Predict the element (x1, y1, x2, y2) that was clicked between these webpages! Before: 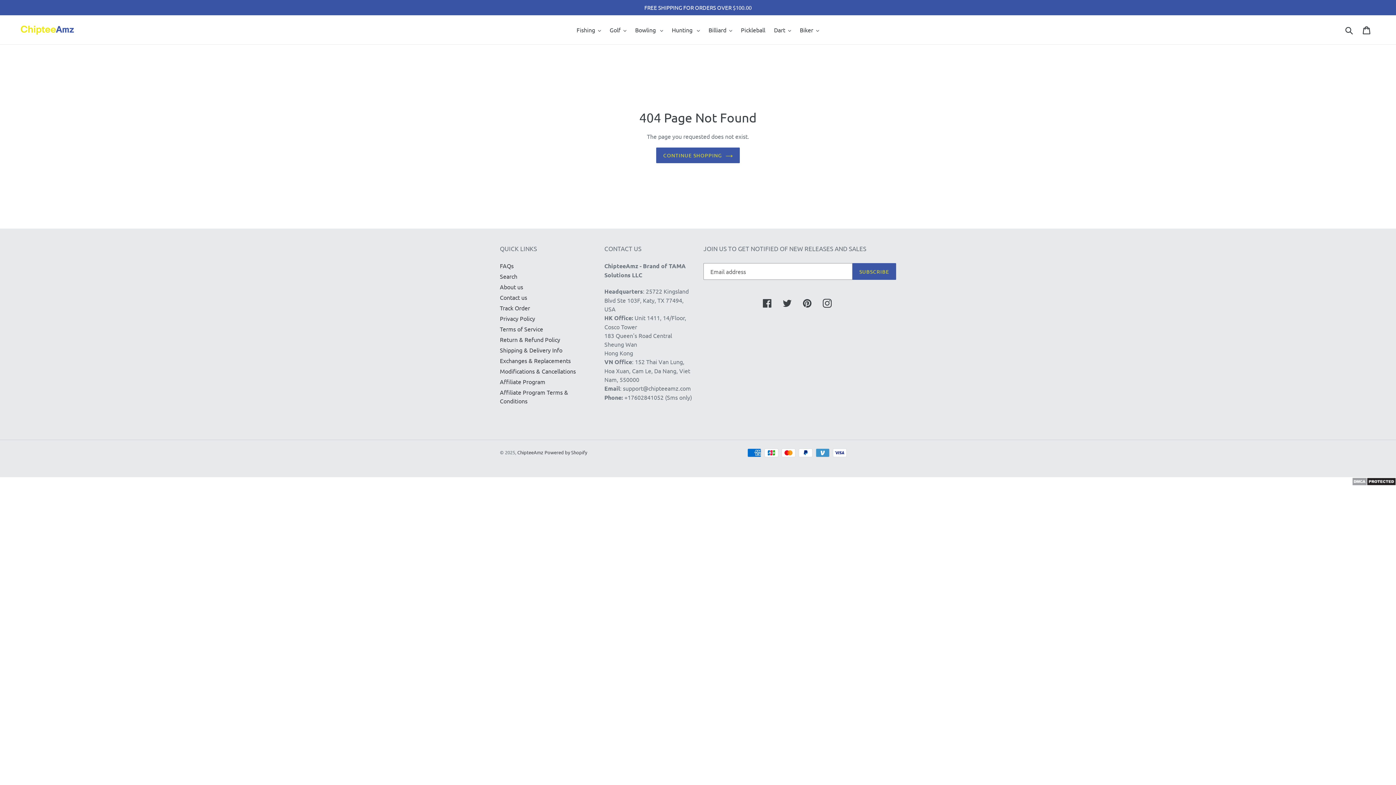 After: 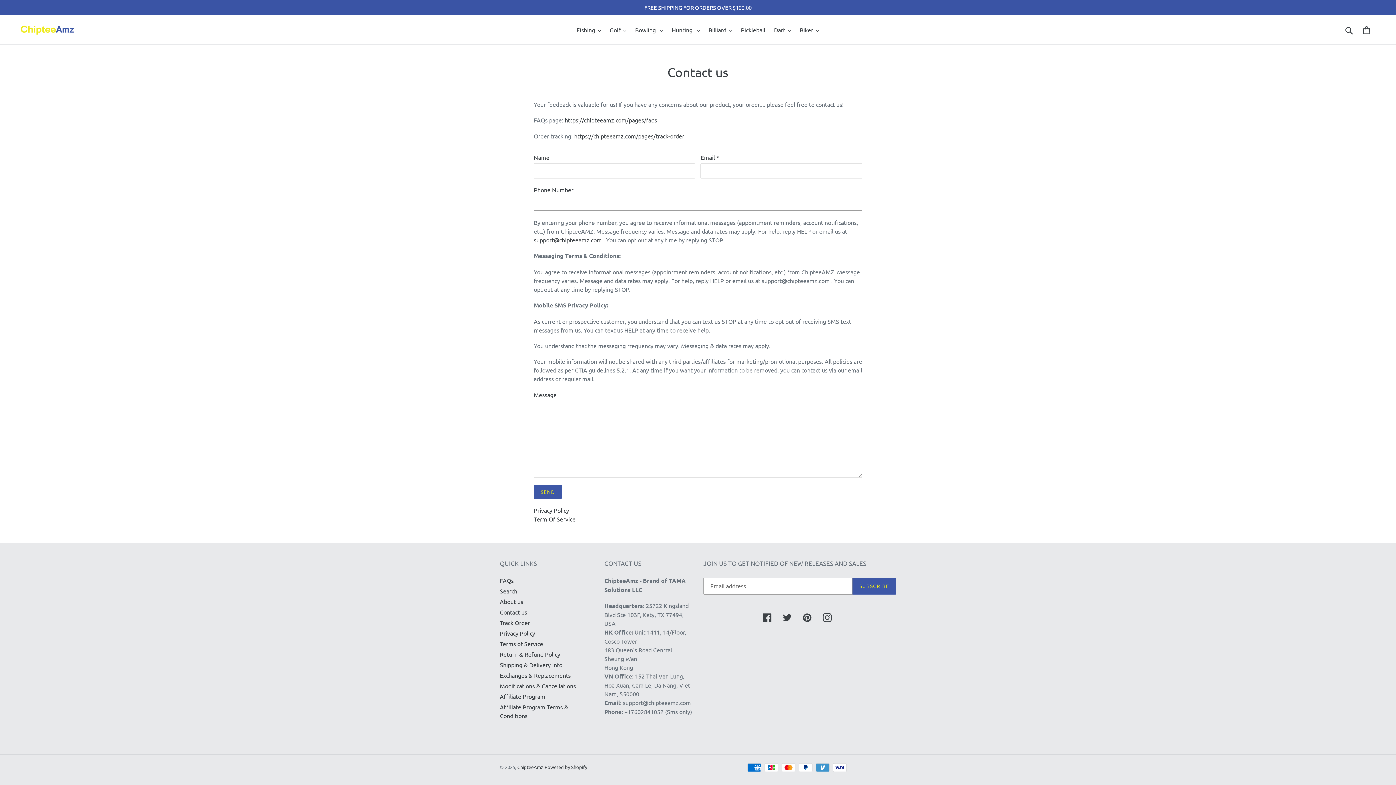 Action: bbox: (500, 293, 527, 301) label: Contact us